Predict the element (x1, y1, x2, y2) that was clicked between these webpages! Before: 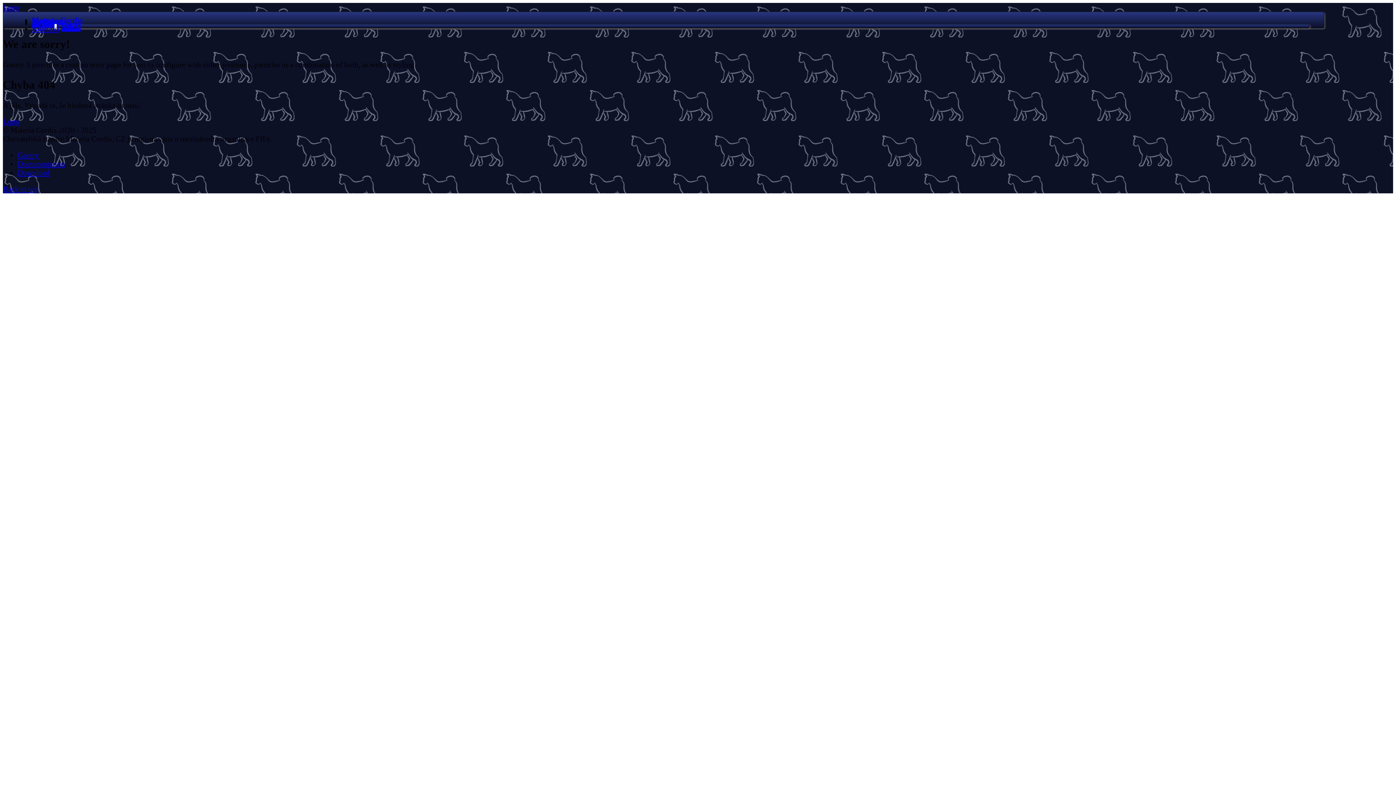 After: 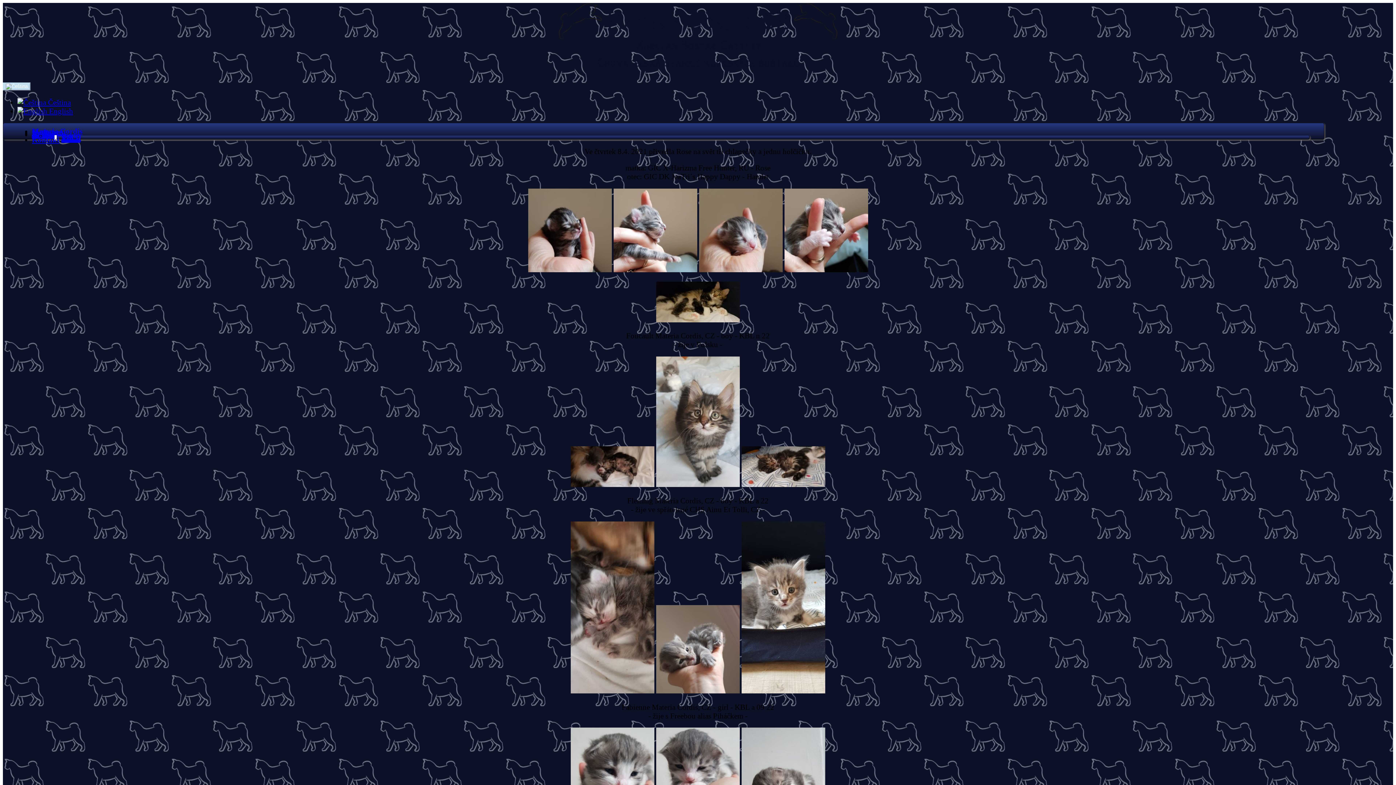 Action: label: Vrh F bbox: (61, 23, 80, 31)